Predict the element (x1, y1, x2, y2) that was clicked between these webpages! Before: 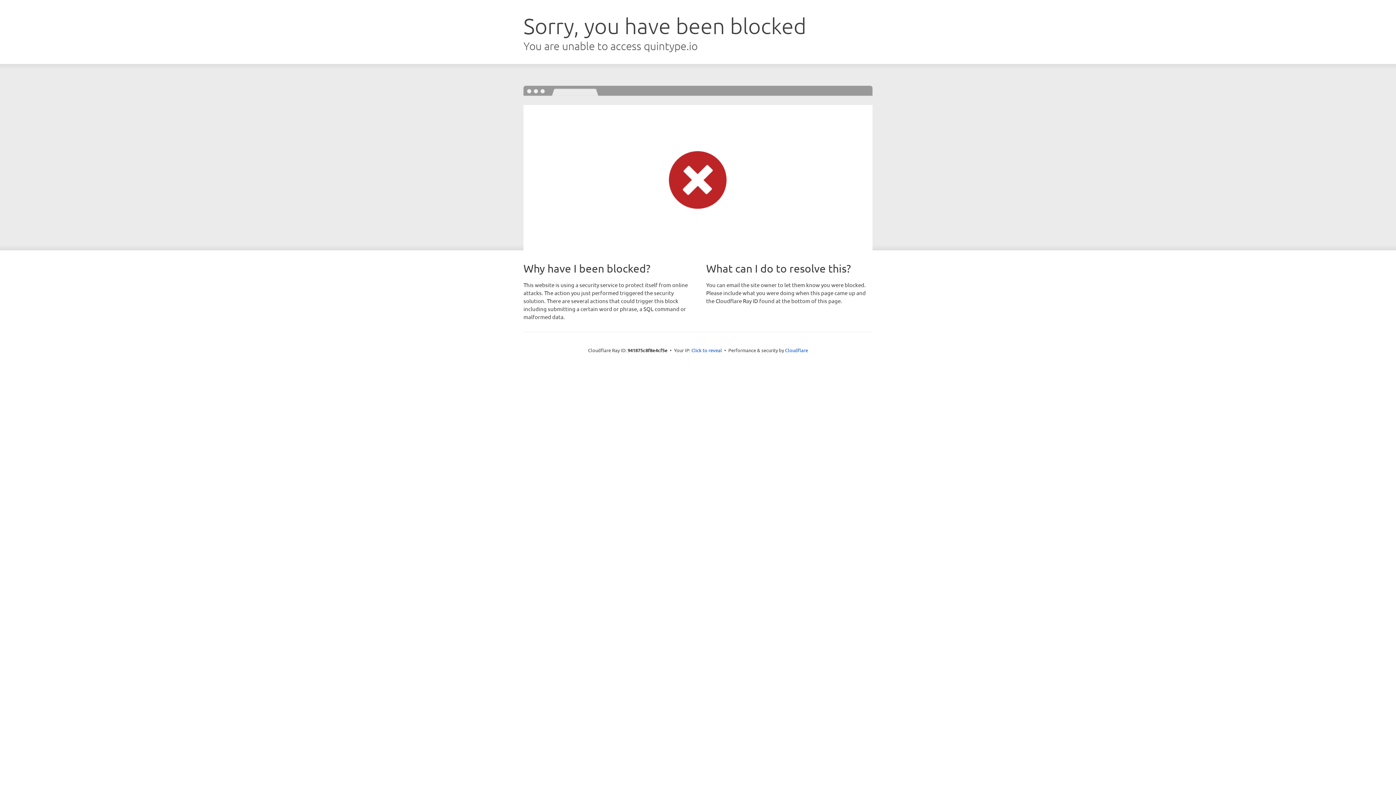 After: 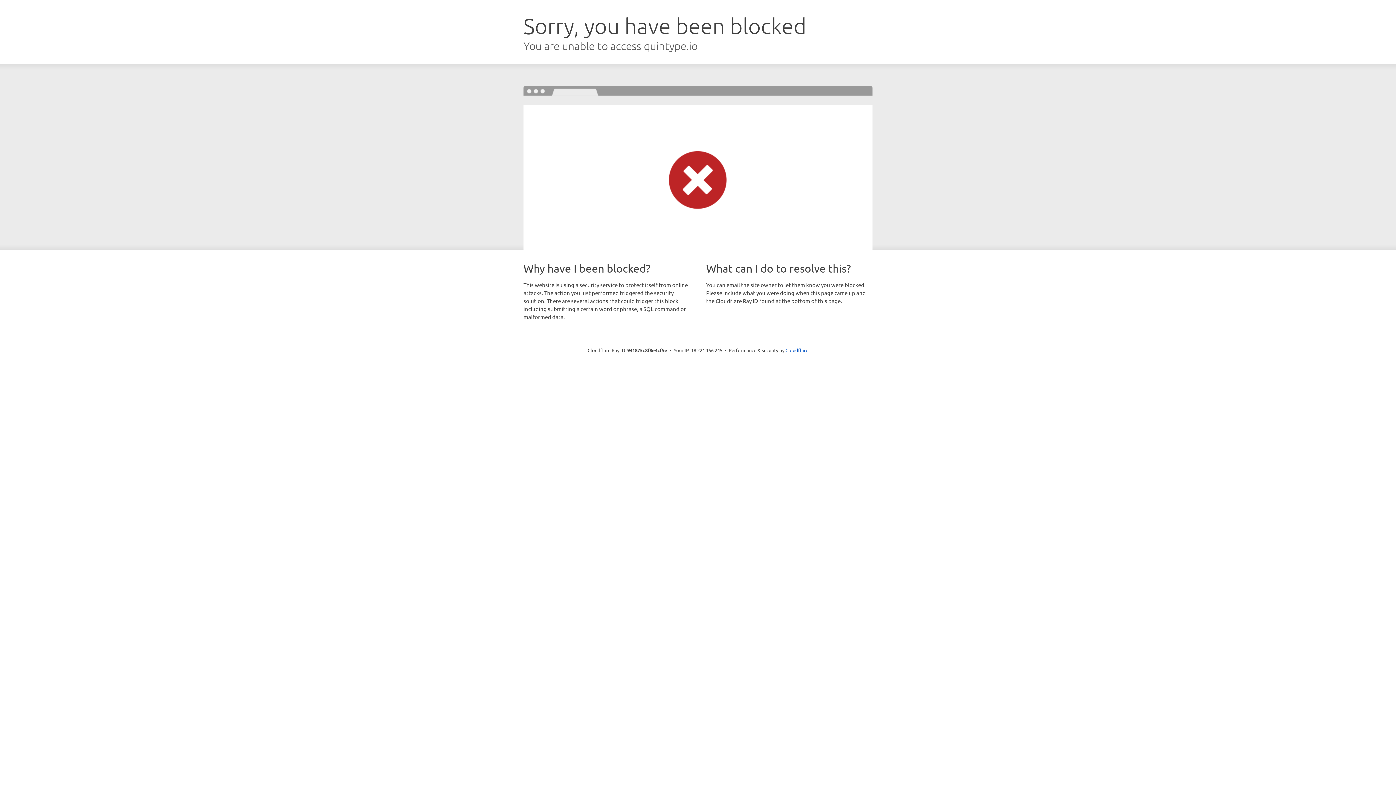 Action: label: Click to reveal bbox: (691, 346, 722, 353)